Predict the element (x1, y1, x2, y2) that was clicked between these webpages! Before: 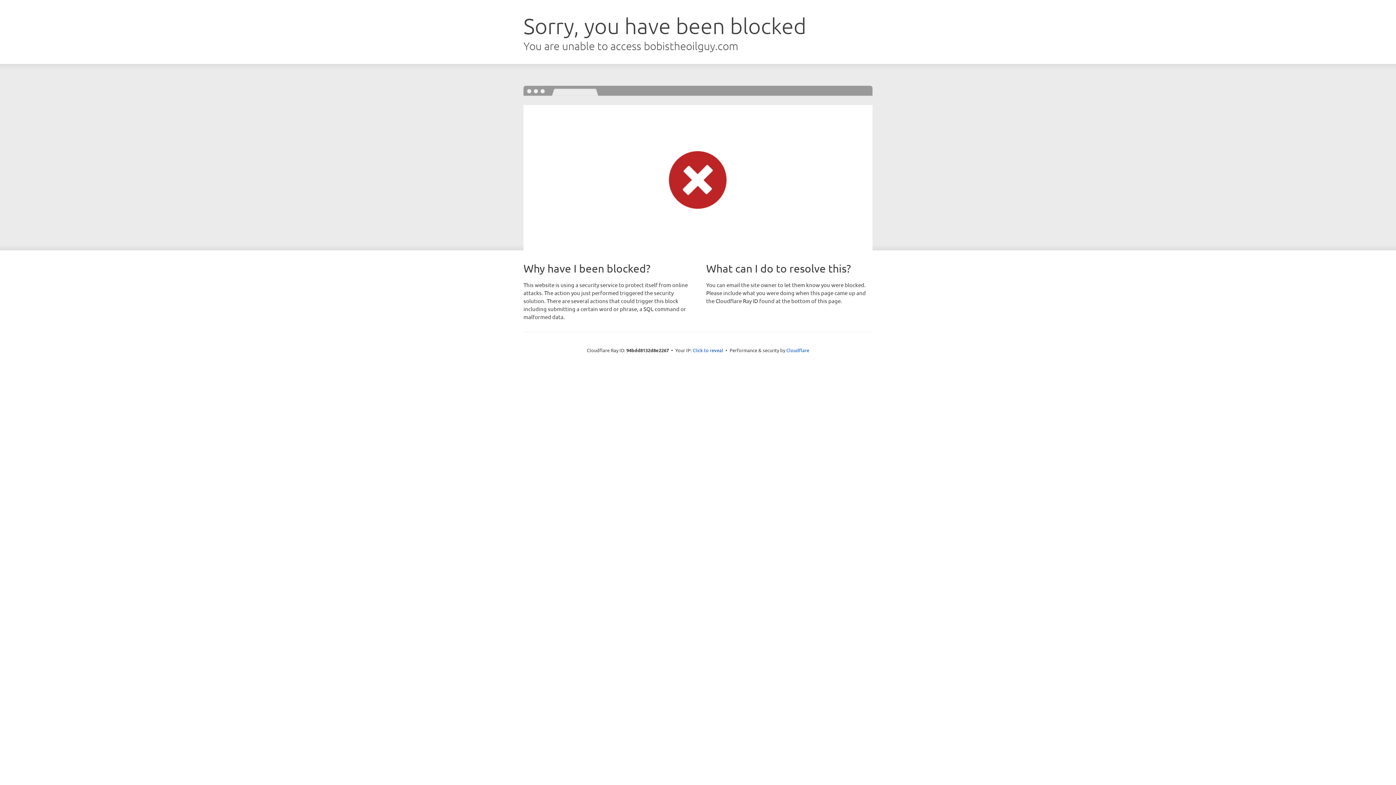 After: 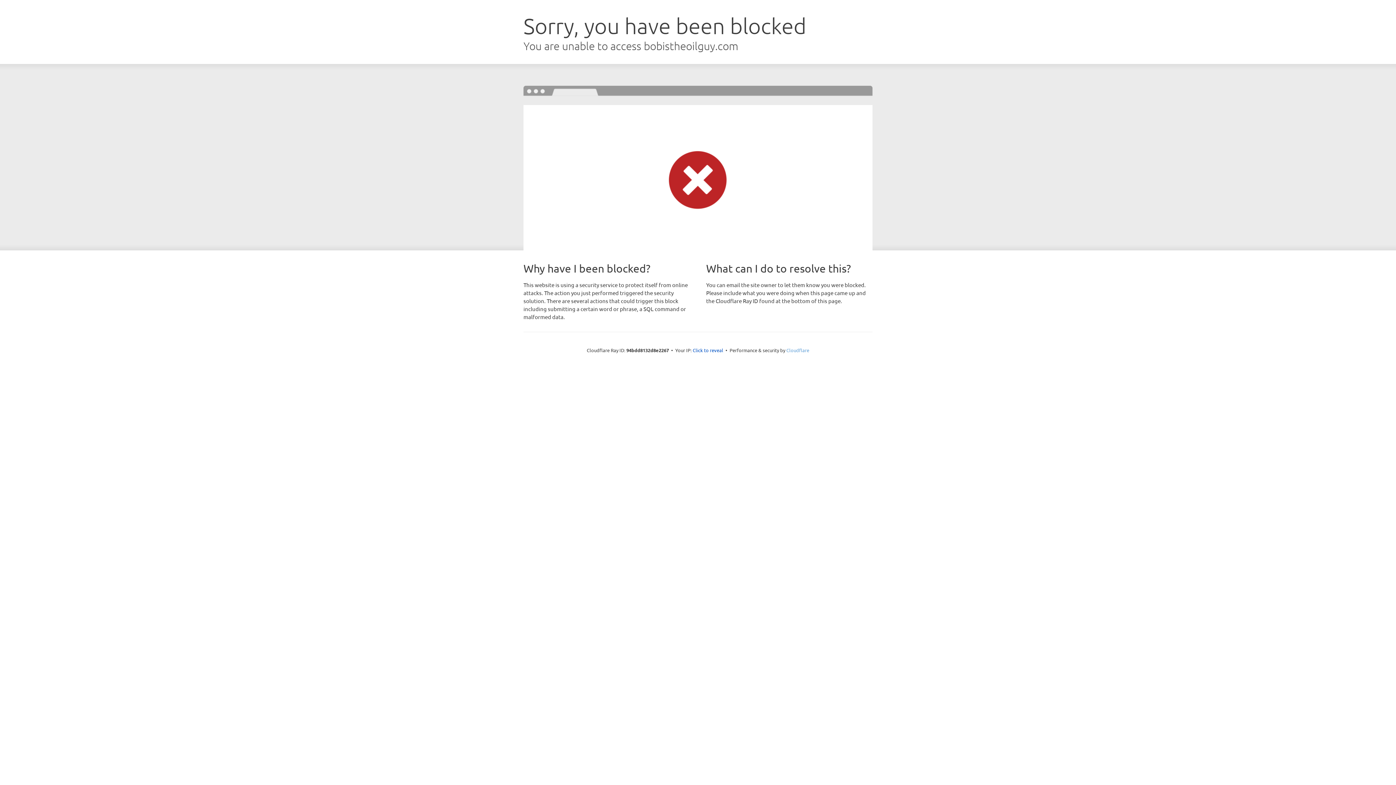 Action: bbox: (786, 347, 809, 353) label: Cloudflare